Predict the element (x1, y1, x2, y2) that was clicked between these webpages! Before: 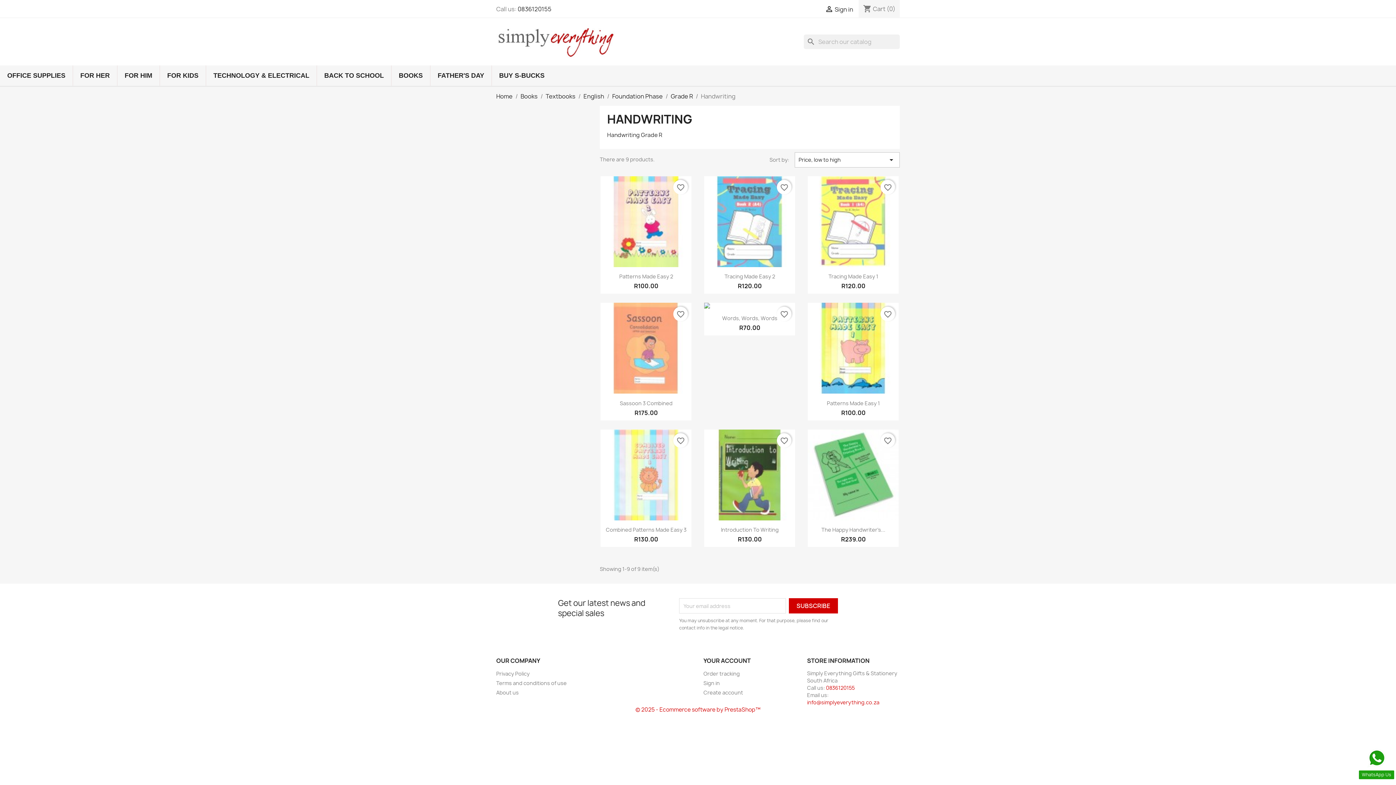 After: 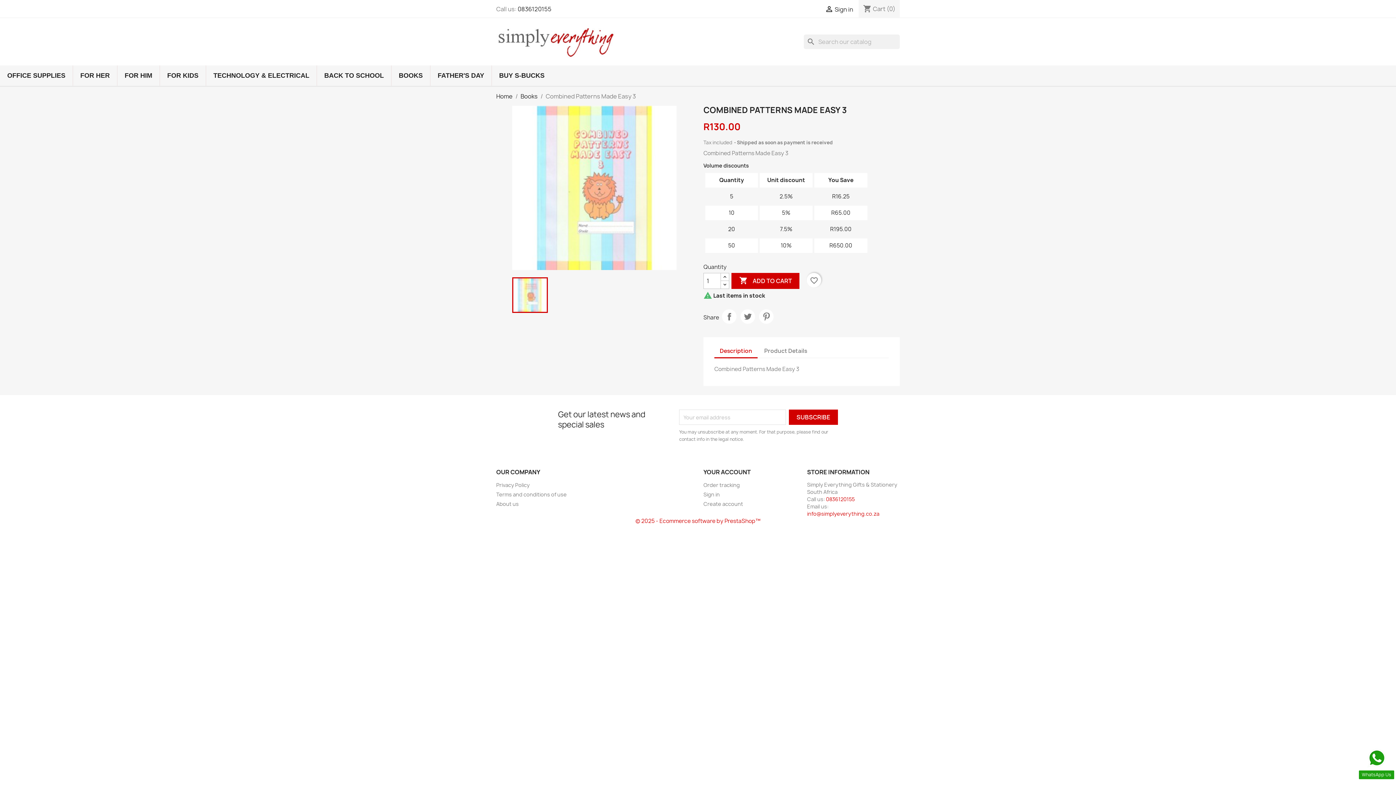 Action: bbox: (605, 526, 686, 533) label: Combined Patterns Made Easy 3